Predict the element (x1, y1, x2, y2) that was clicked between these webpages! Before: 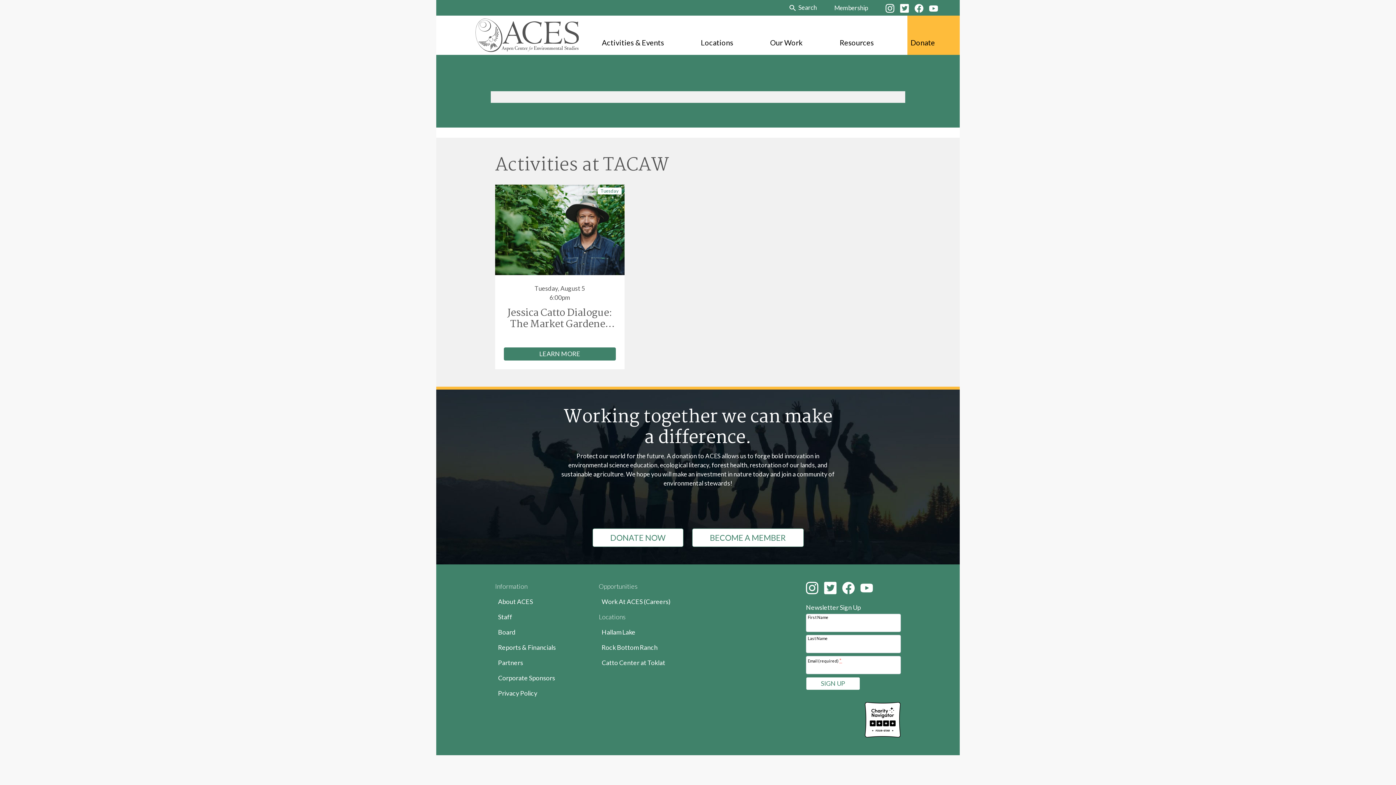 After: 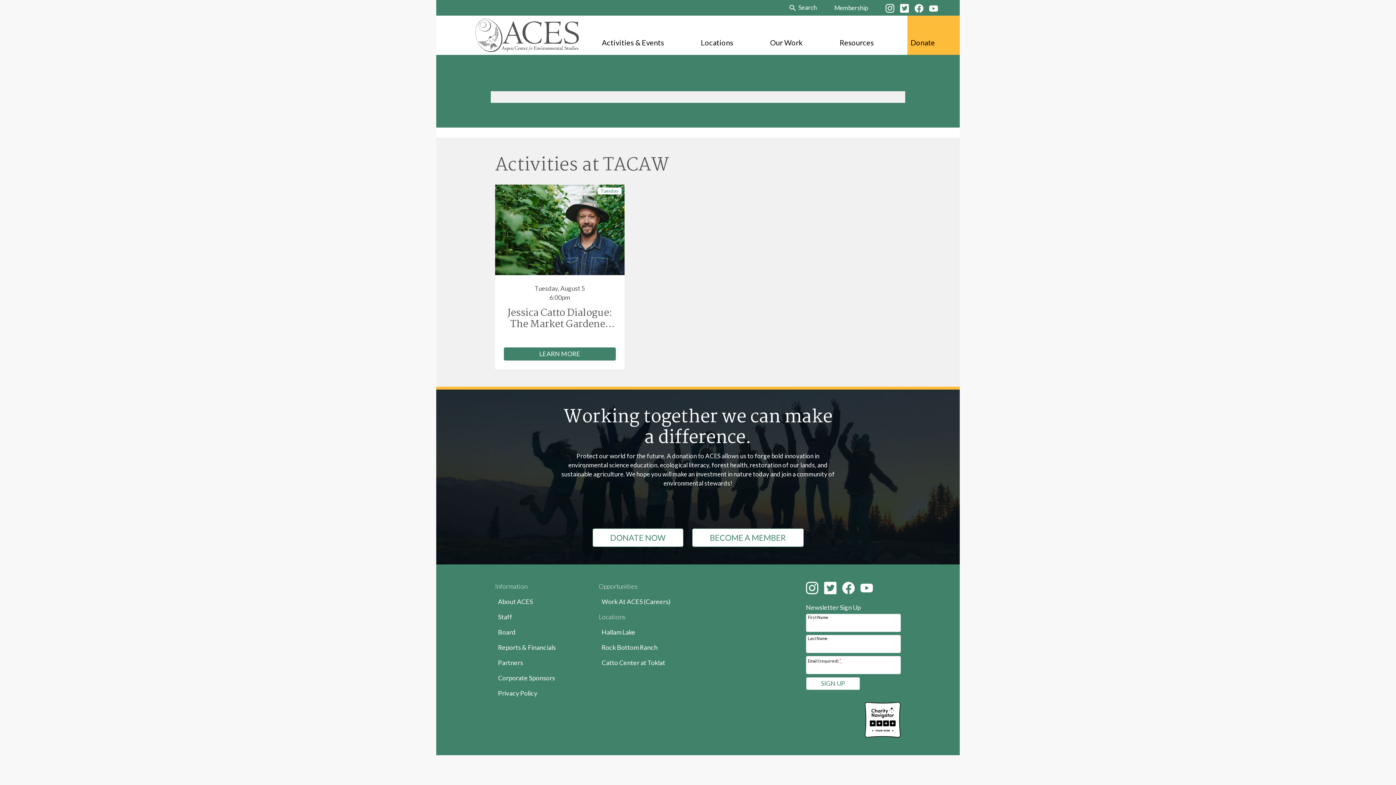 Action: bbox: (854, 582, 873, 594)